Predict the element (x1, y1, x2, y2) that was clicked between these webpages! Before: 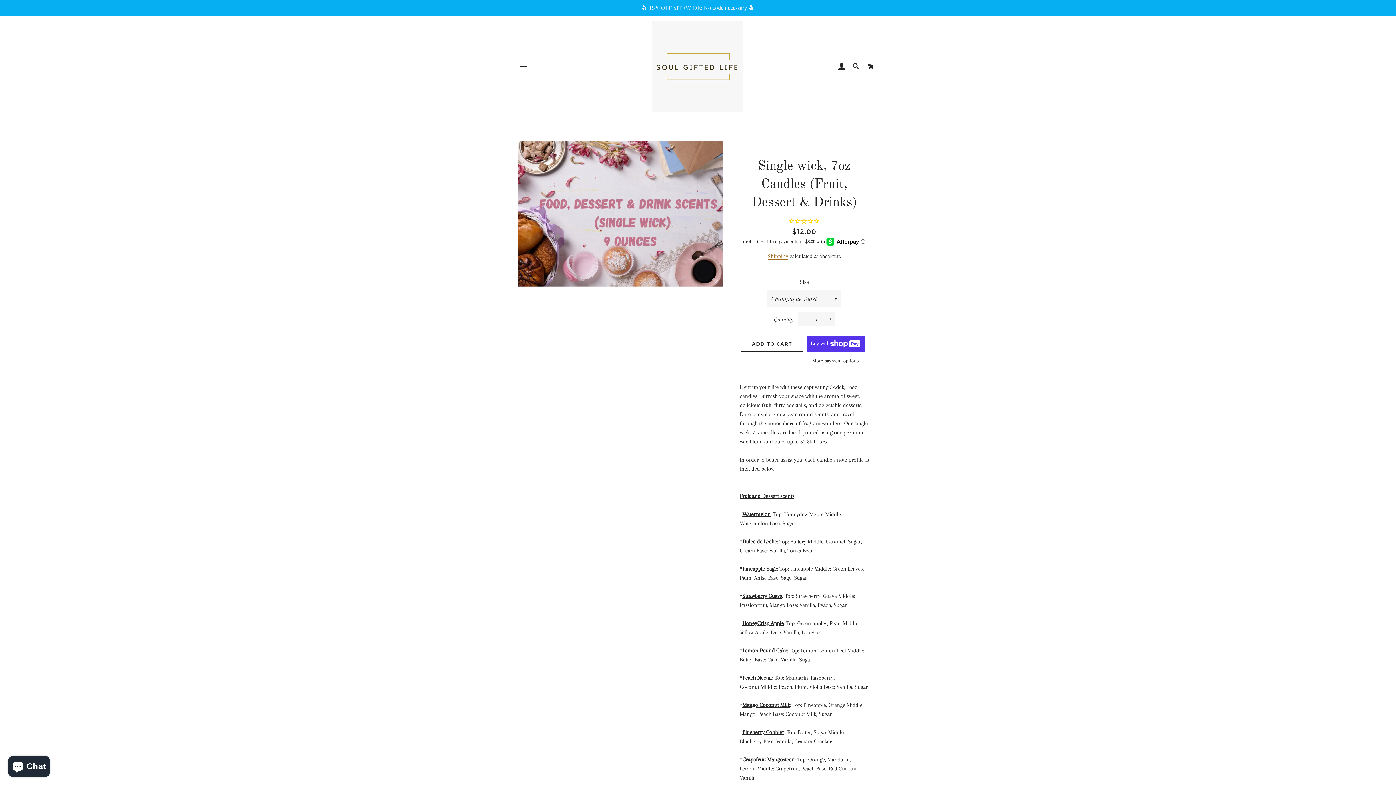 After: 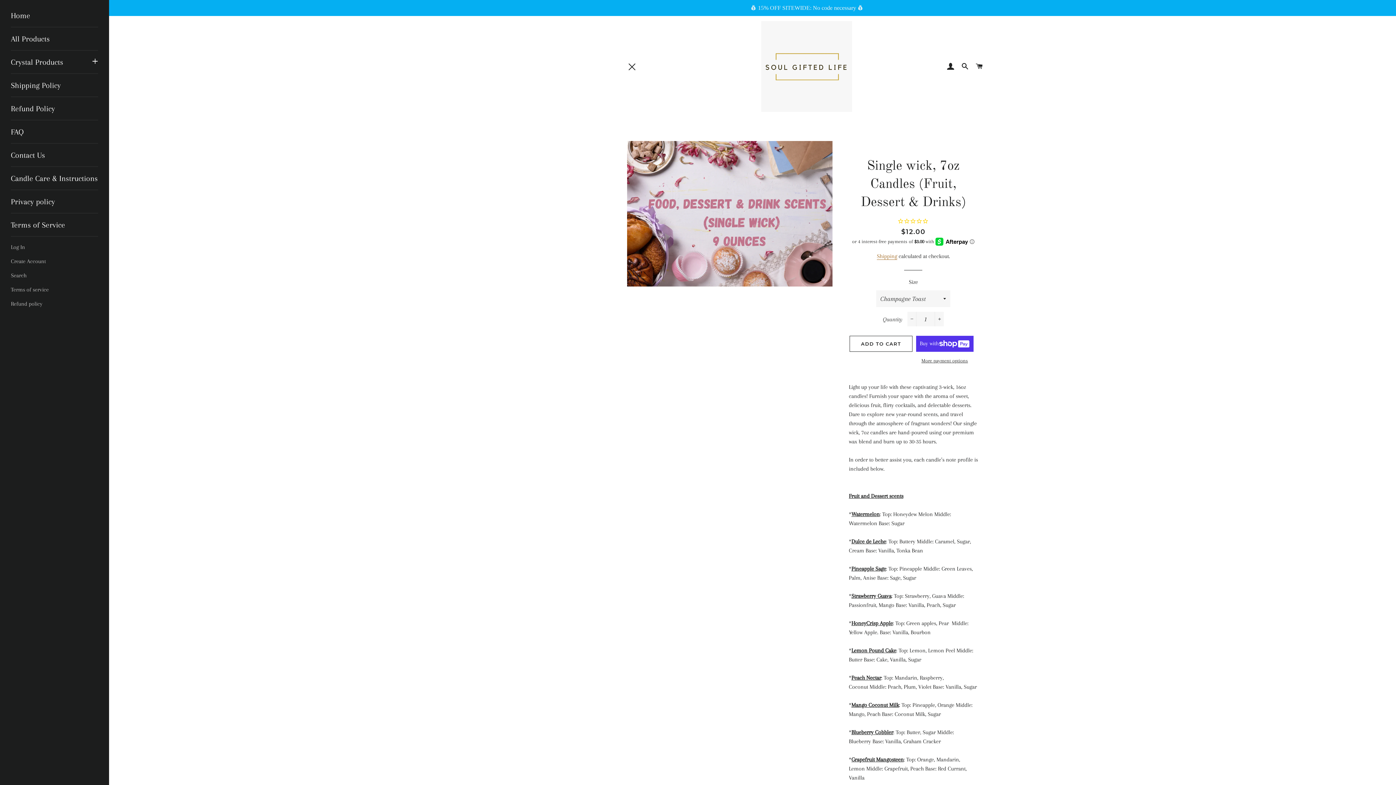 Action: bbox: (514, 57, 532, 75) label: SITE NAVIGATION